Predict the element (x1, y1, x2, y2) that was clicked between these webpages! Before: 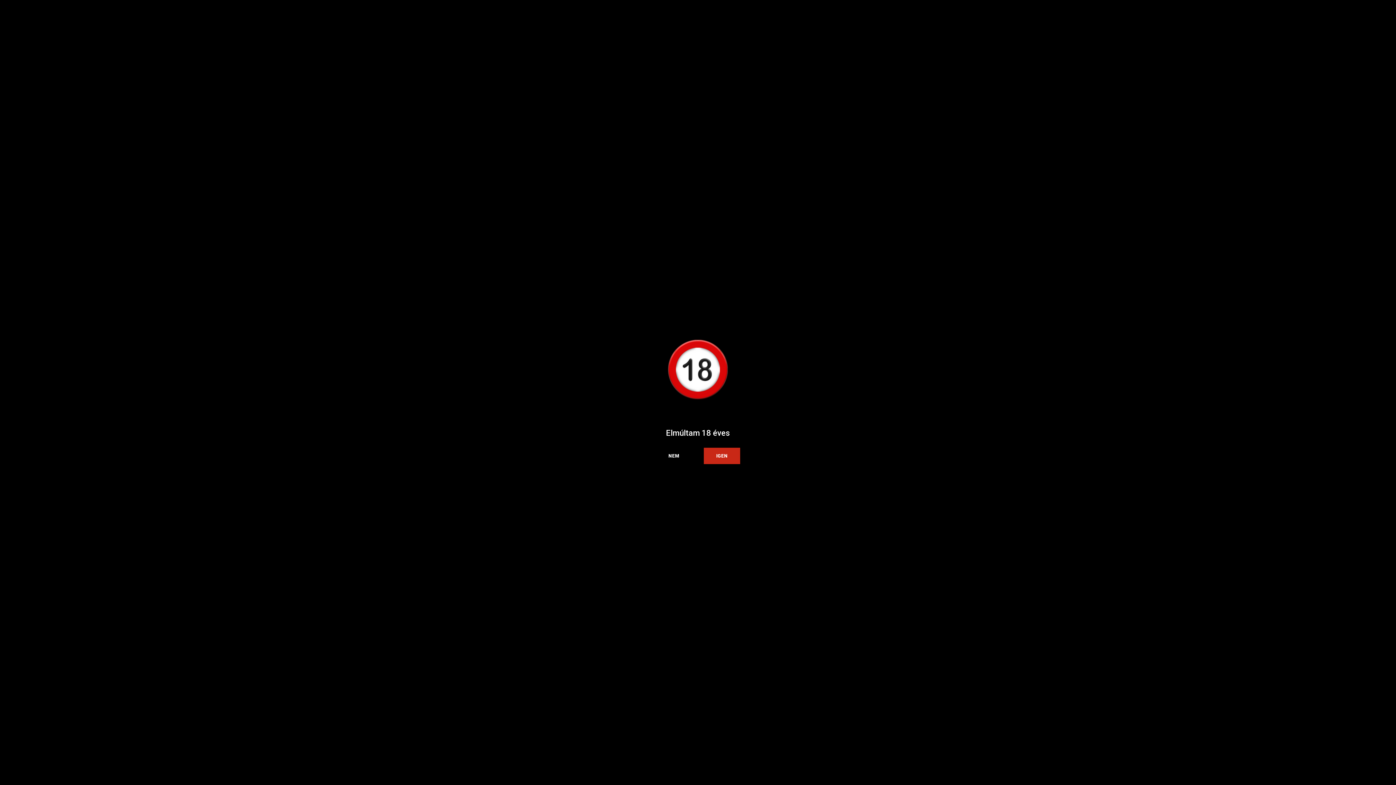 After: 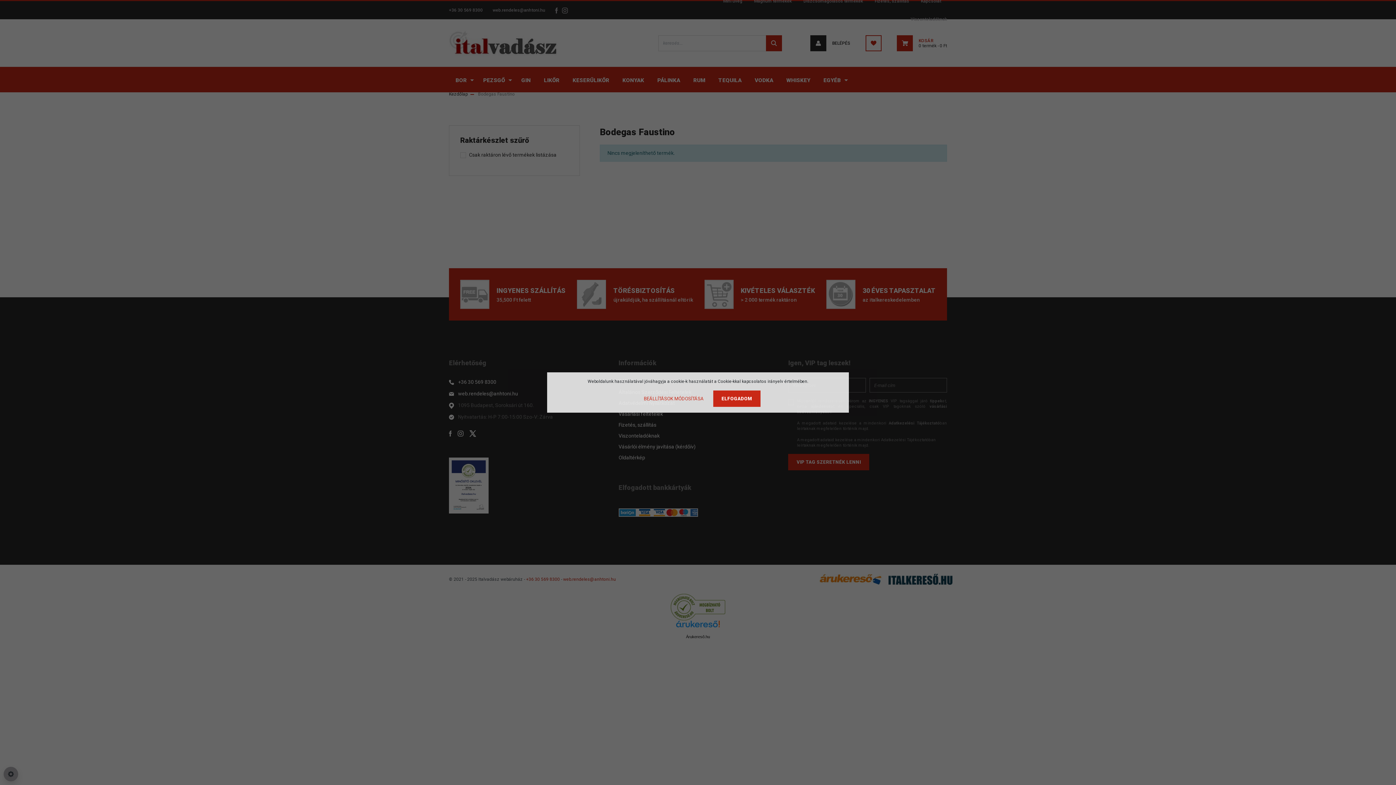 Action: bbox: (704, 448, 740, 464) label: IGEN